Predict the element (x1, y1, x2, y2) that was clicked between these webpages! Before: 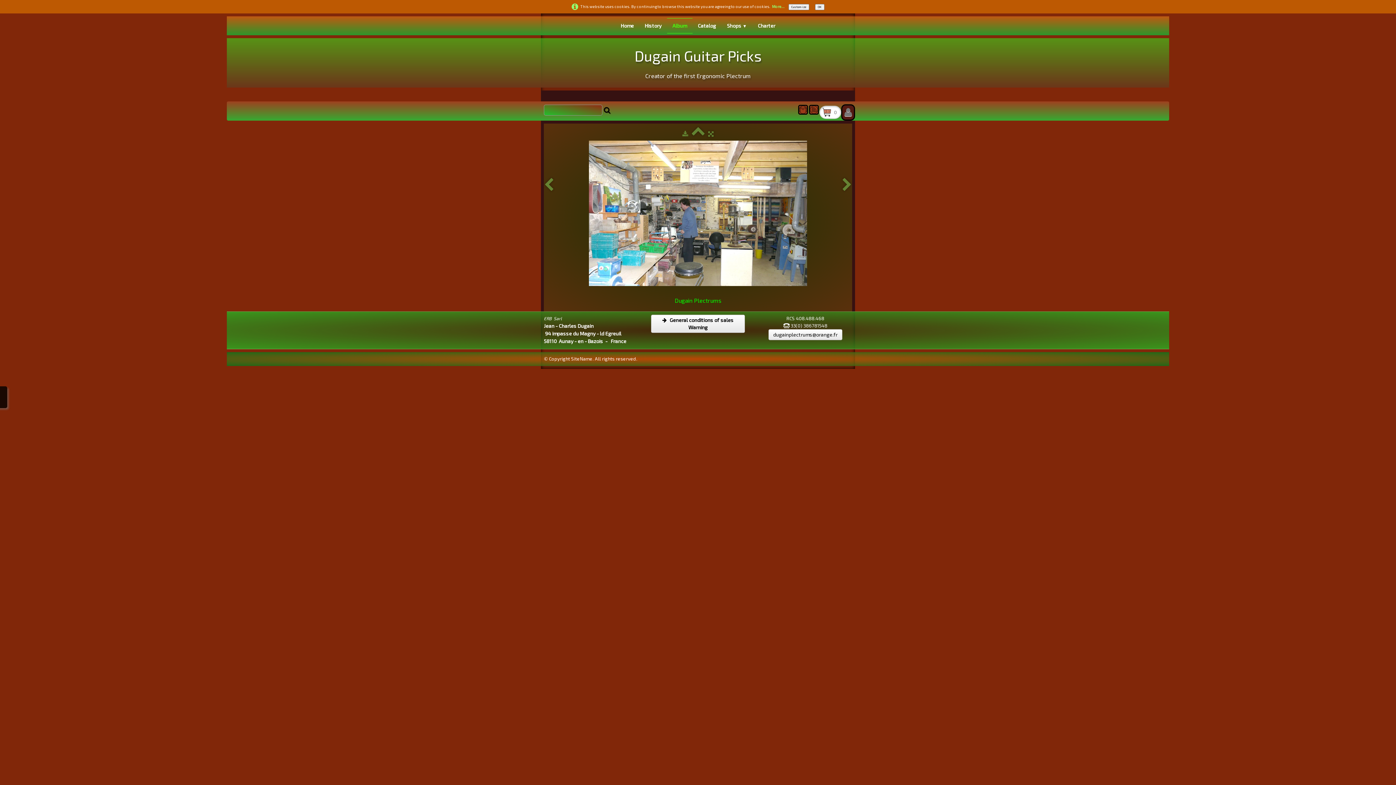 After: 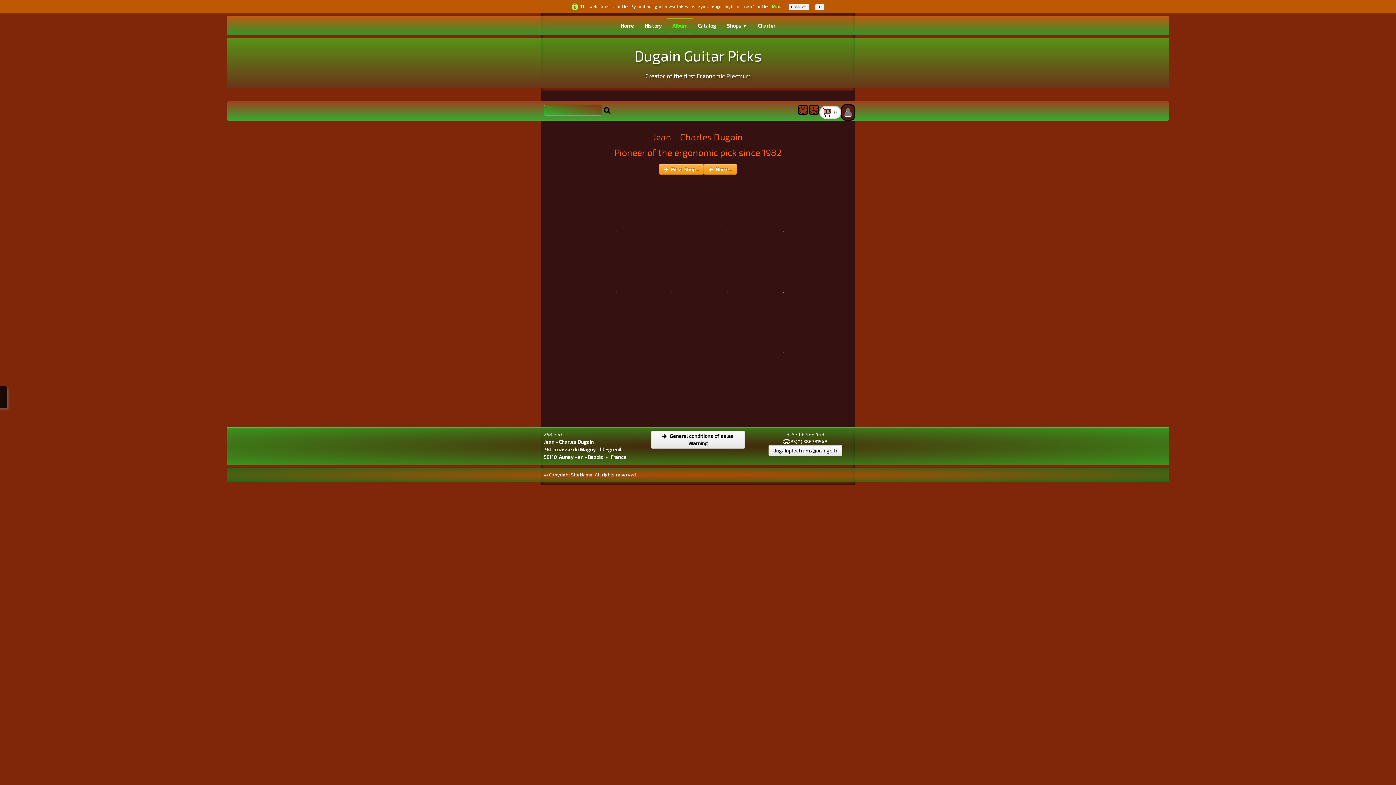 Action: bbox: (691, 131, 705, 136)